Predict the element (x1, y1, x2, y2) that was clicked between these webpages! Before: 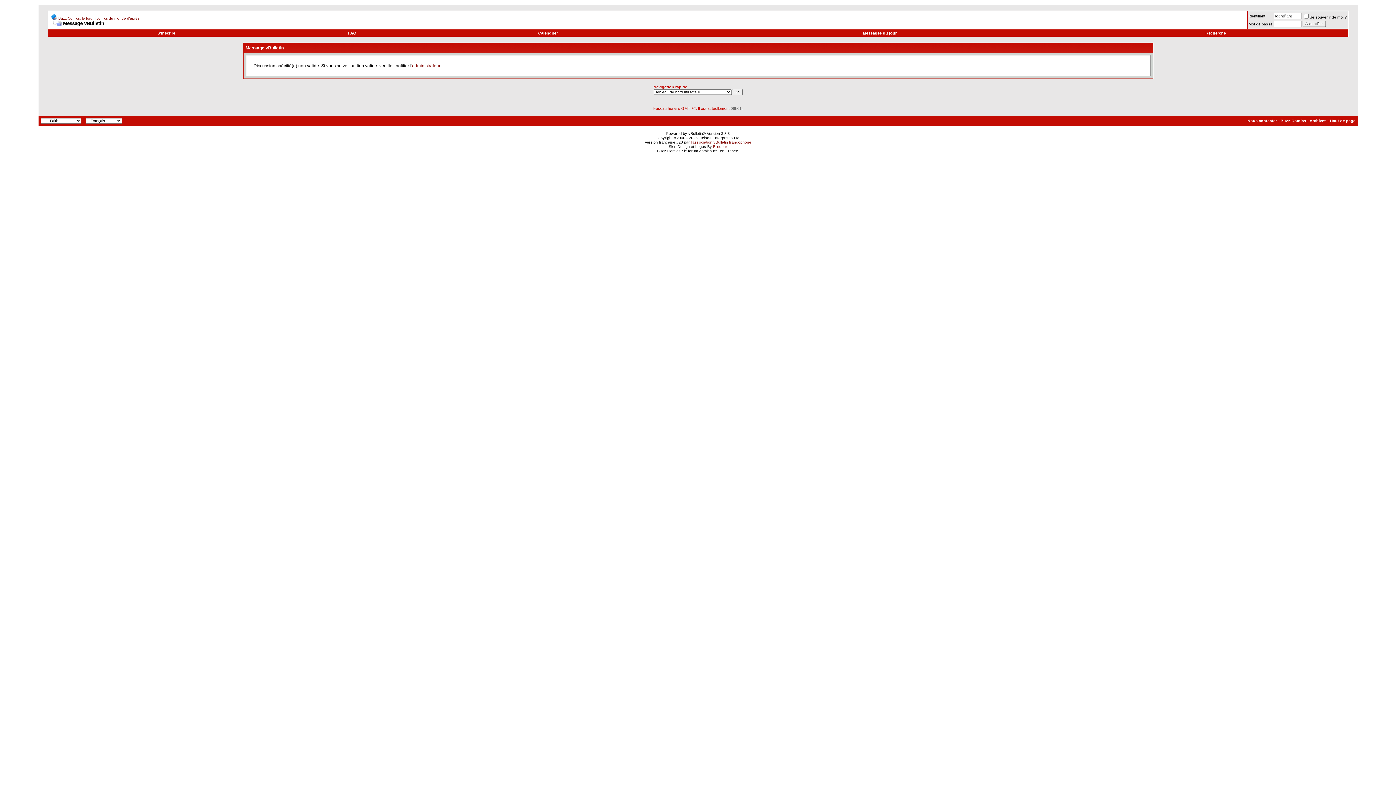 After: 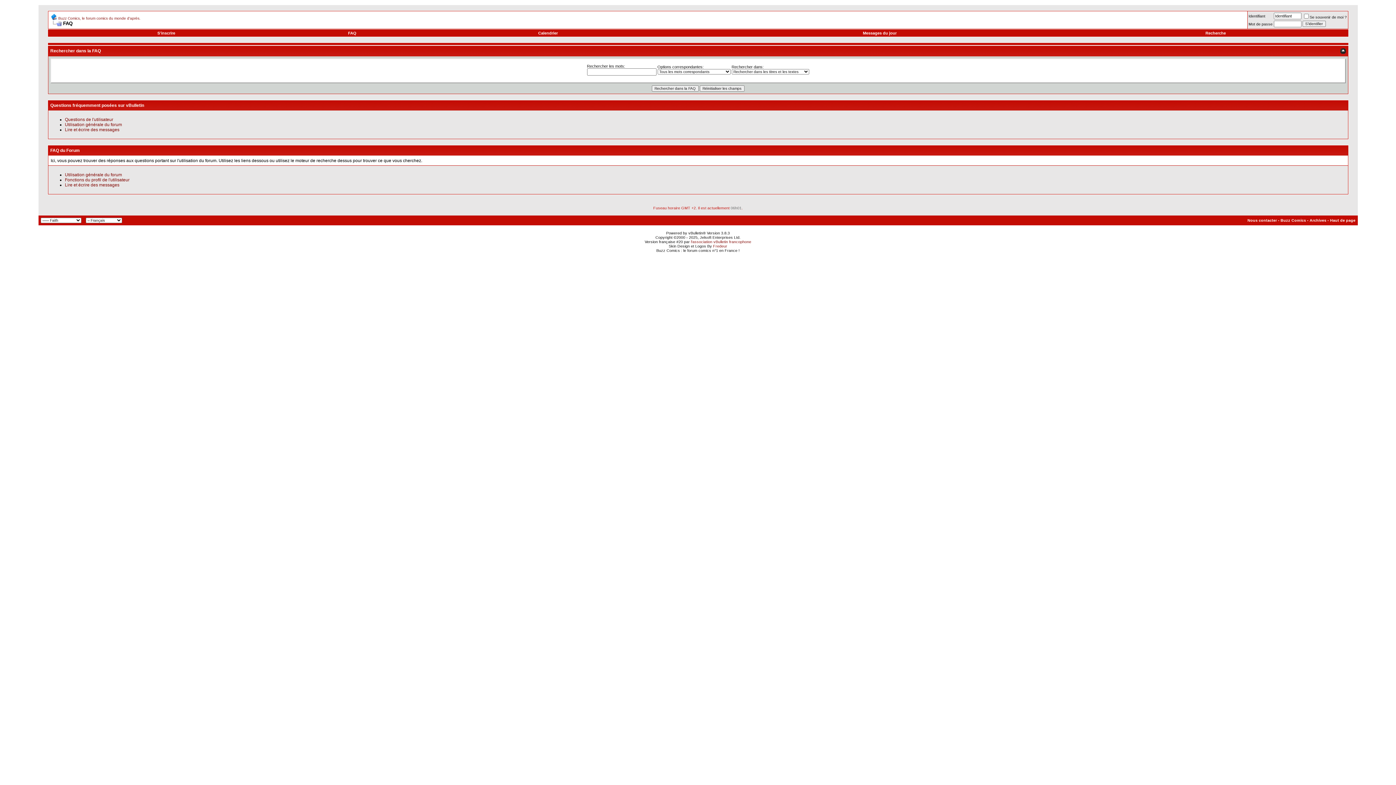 Action: label: FAQ bbox: (348, 30, 356, 35)